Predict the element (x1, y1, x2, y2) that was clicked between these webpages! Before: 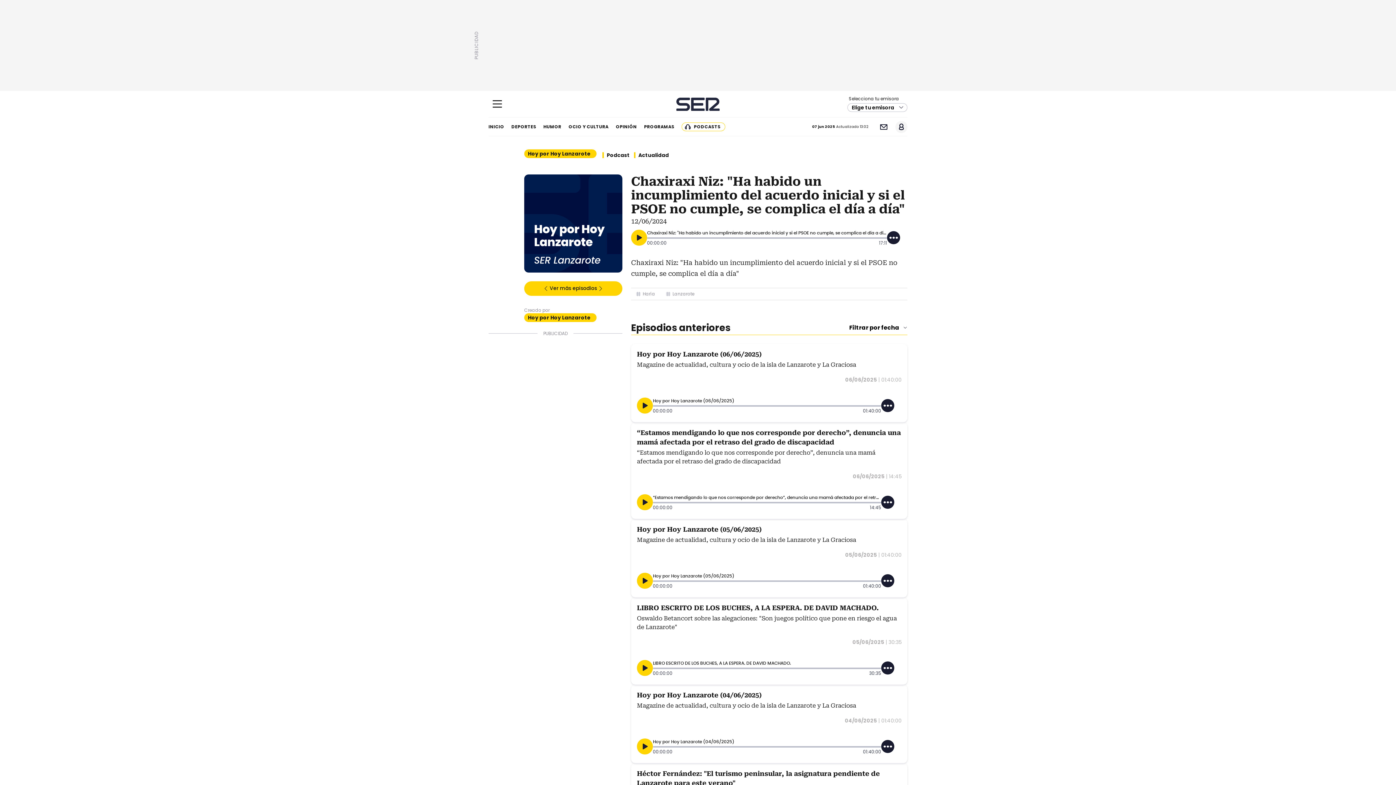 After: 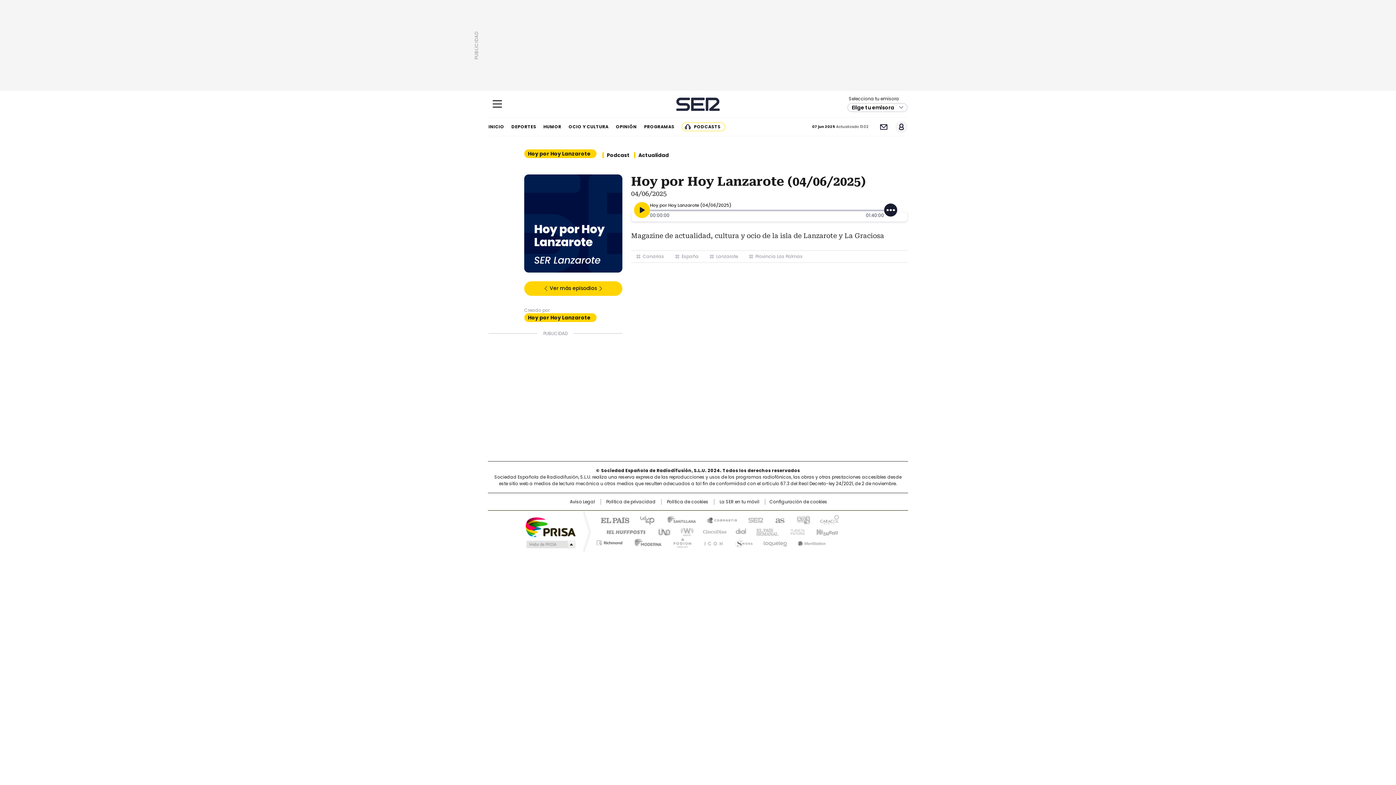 Action: label: Hoy por Hoy Lanzarote (04/06/2025) bbox: (637, 691, 761, 699)